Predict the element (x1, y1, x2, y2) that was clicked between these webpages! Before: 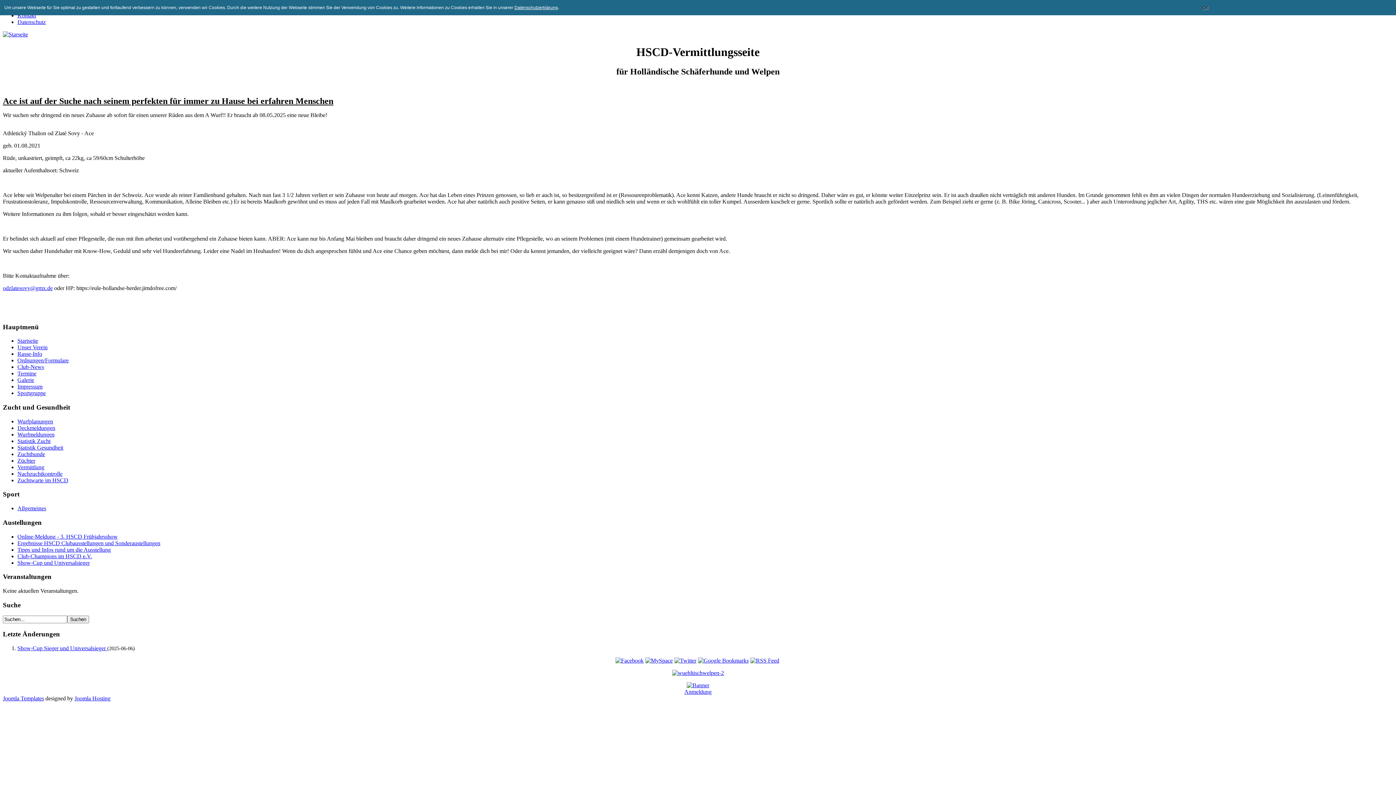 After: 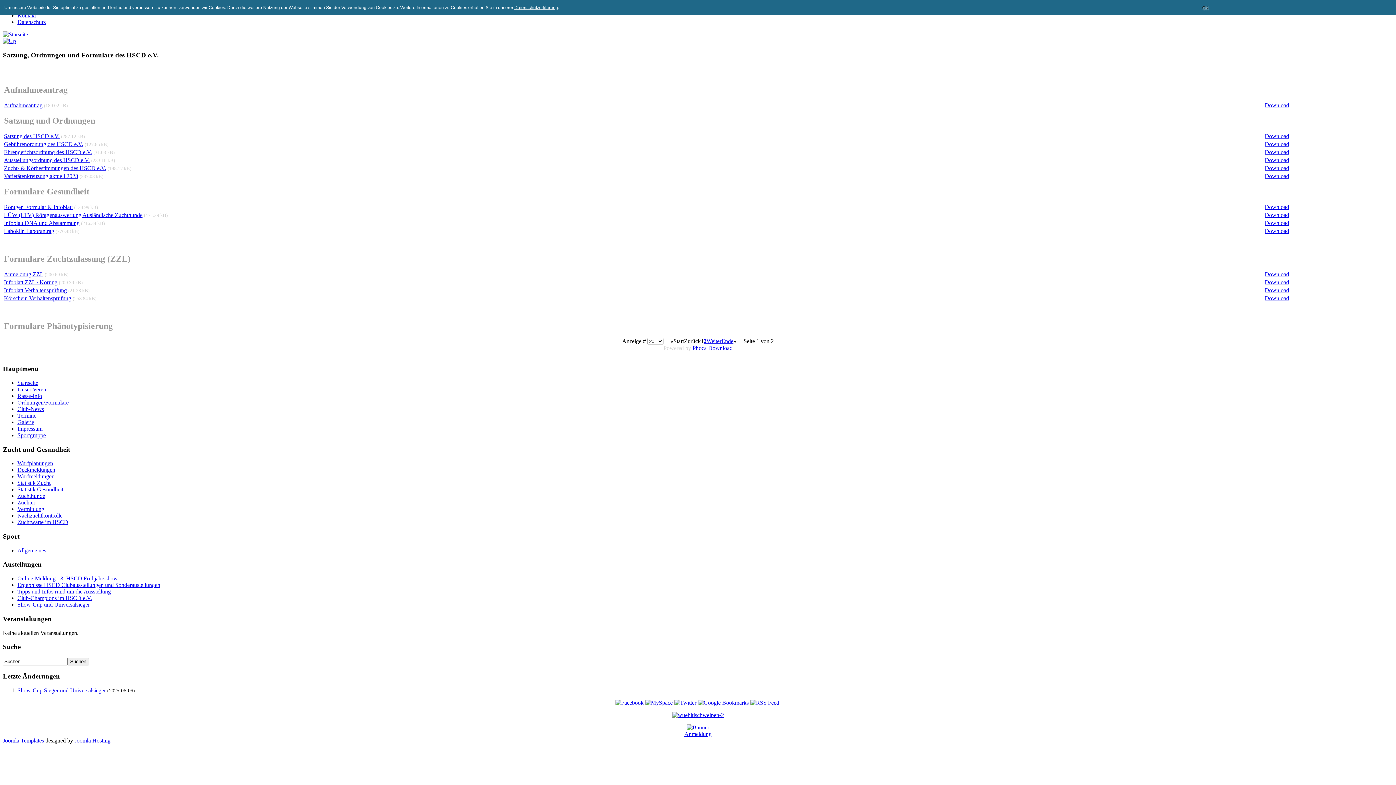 Action: bbox: (17, 357, 68, 363) label: Ordnungen/Formulare